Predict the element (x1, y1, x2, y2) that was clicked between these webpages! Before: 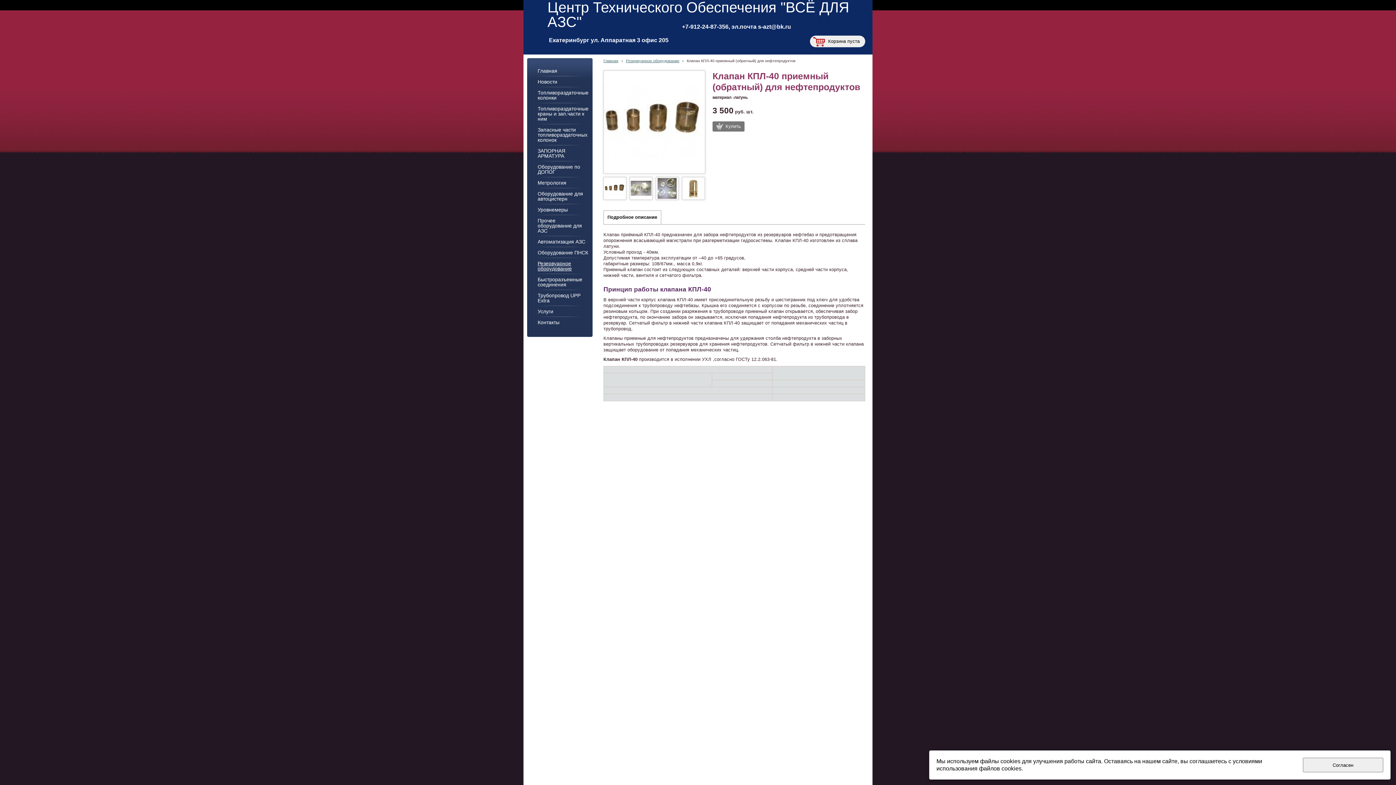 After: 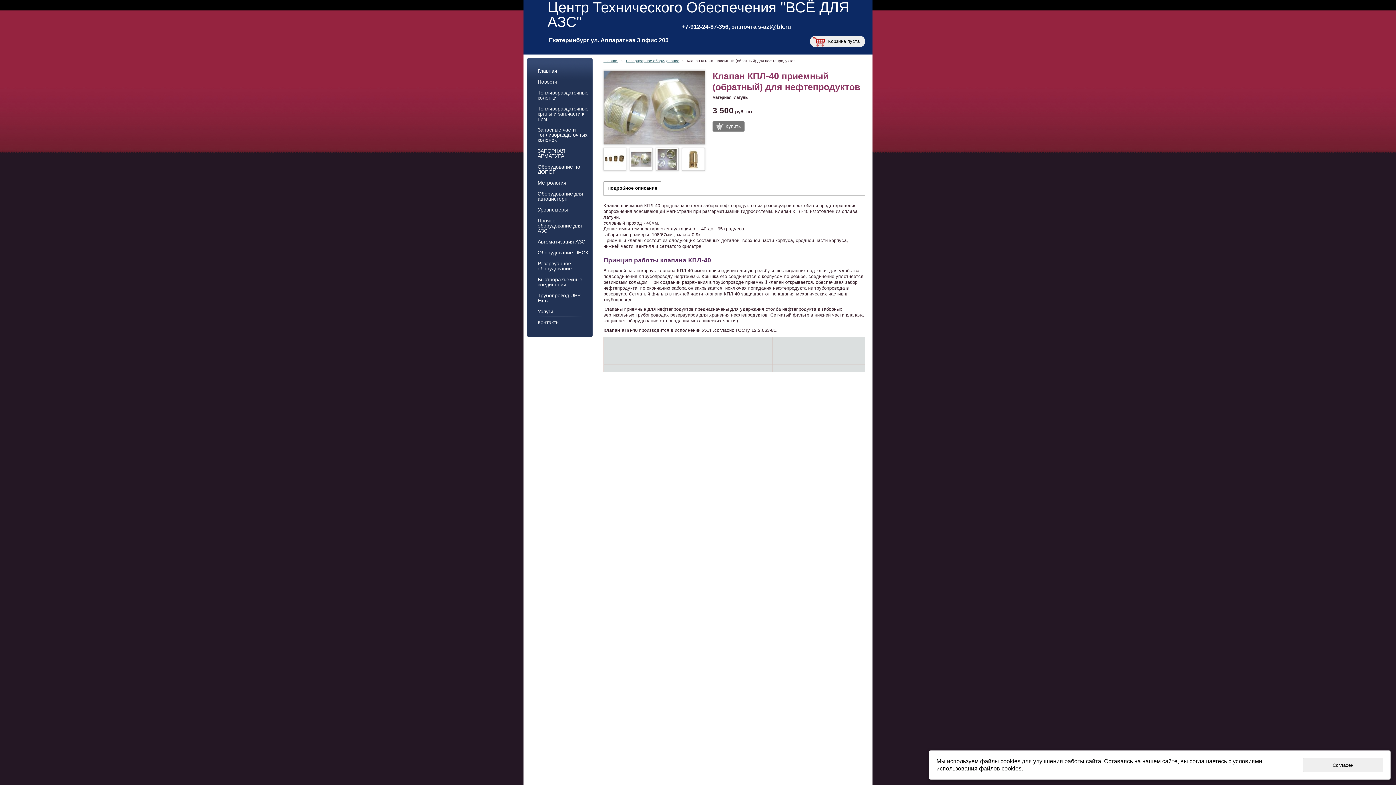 Action: bbox: (629, 177, 652, 200)